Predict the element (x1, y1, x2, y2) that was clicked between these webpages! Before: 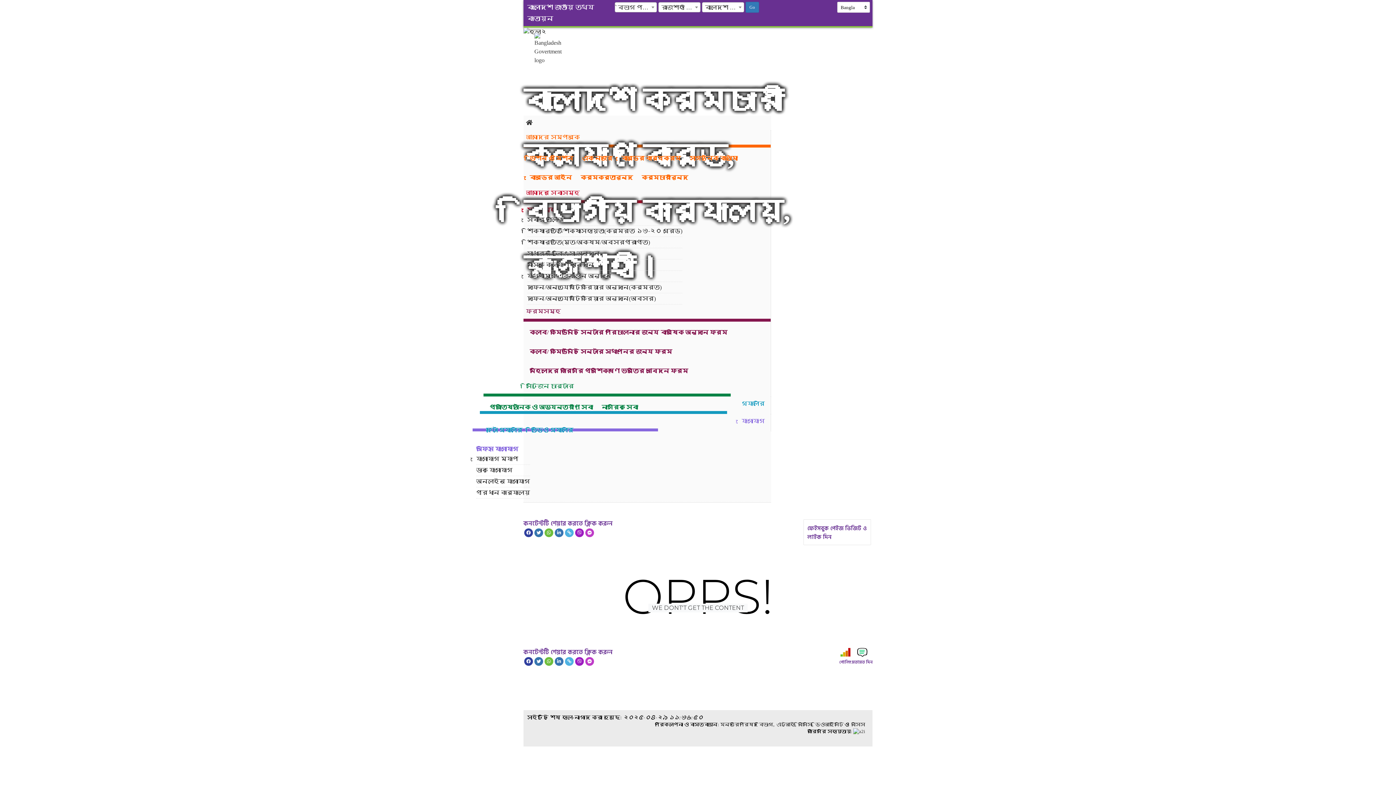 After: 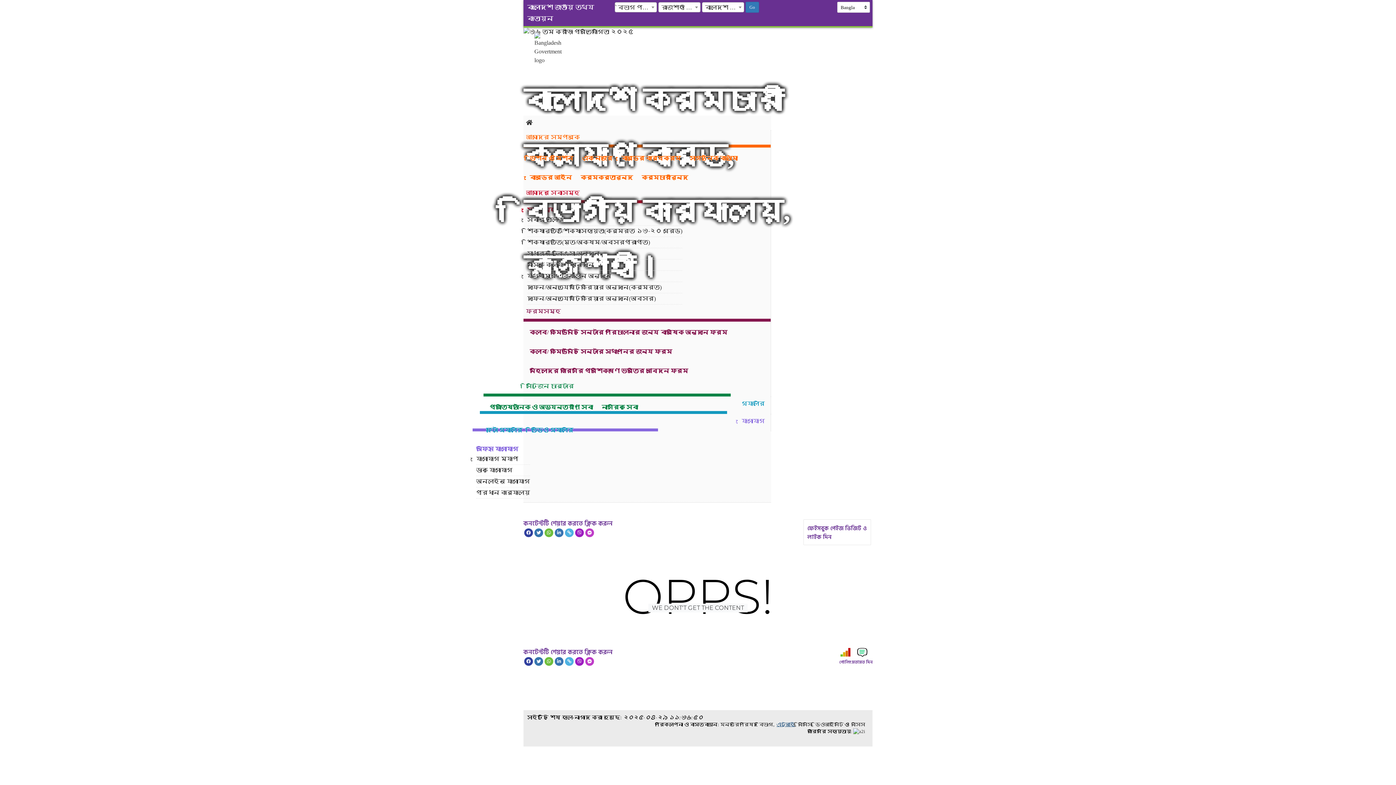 Action: label: এটুআই bbox: (776, 722, 795, 727)